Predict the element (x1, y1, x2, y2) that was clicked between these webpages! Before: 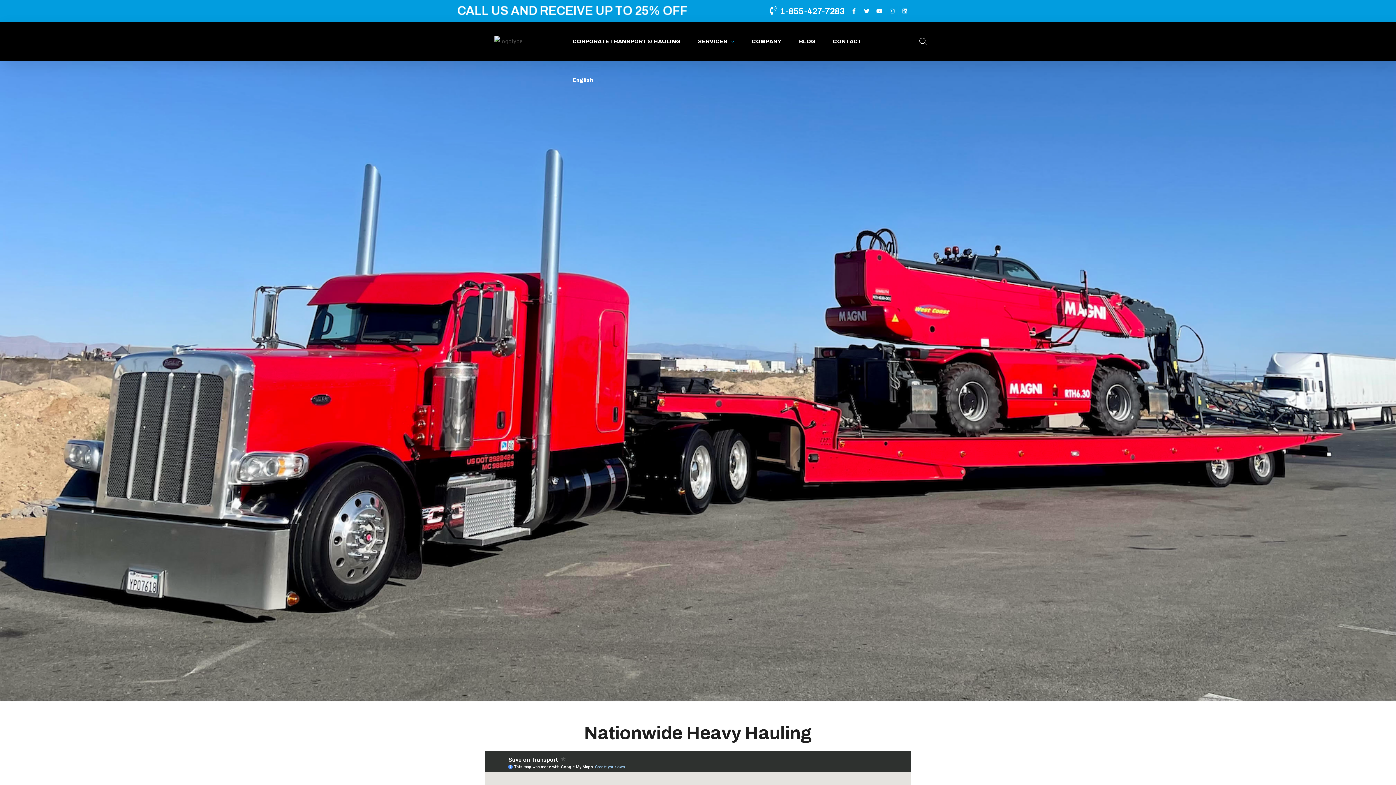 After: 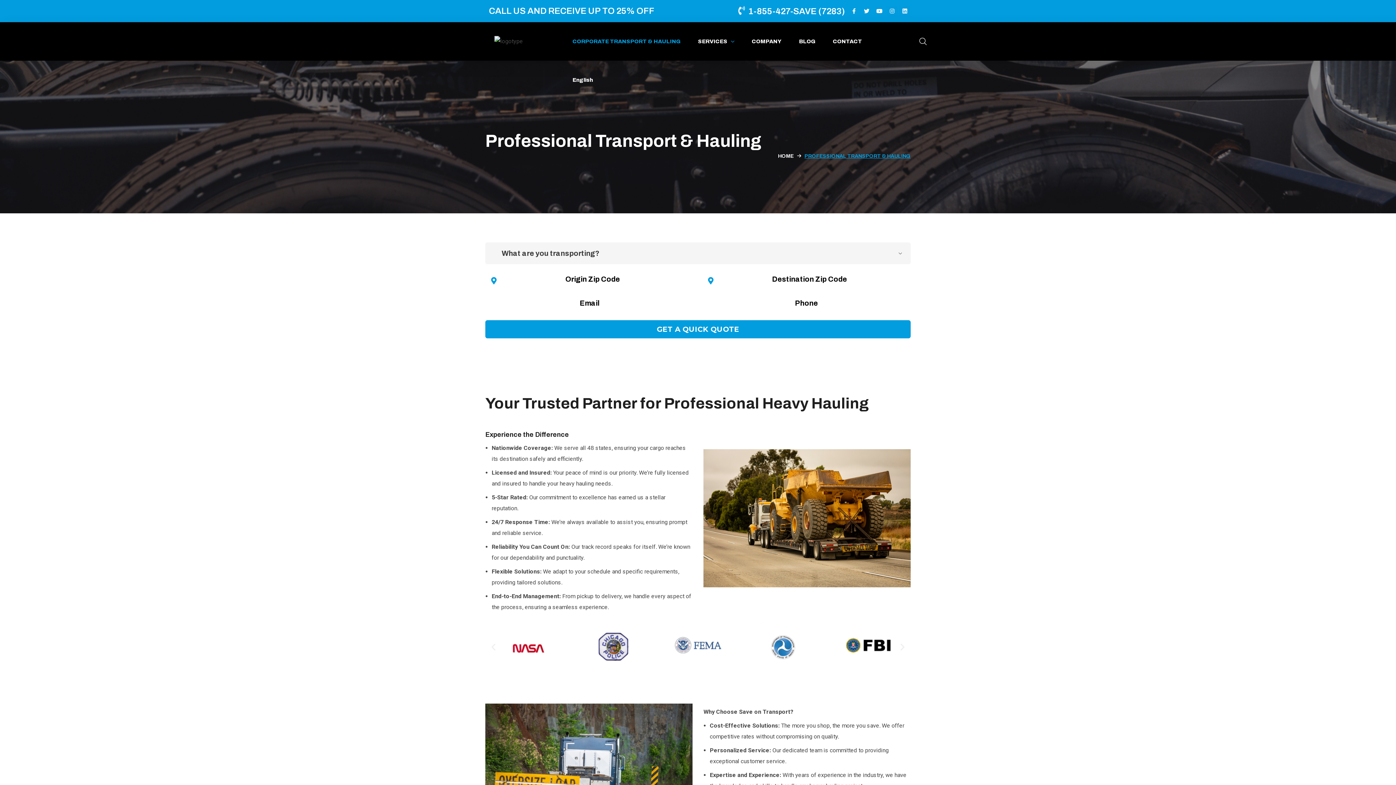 Action: bbox: (564, 22, 689, 60) label: CORPORATE TRANSPORT & HAULING